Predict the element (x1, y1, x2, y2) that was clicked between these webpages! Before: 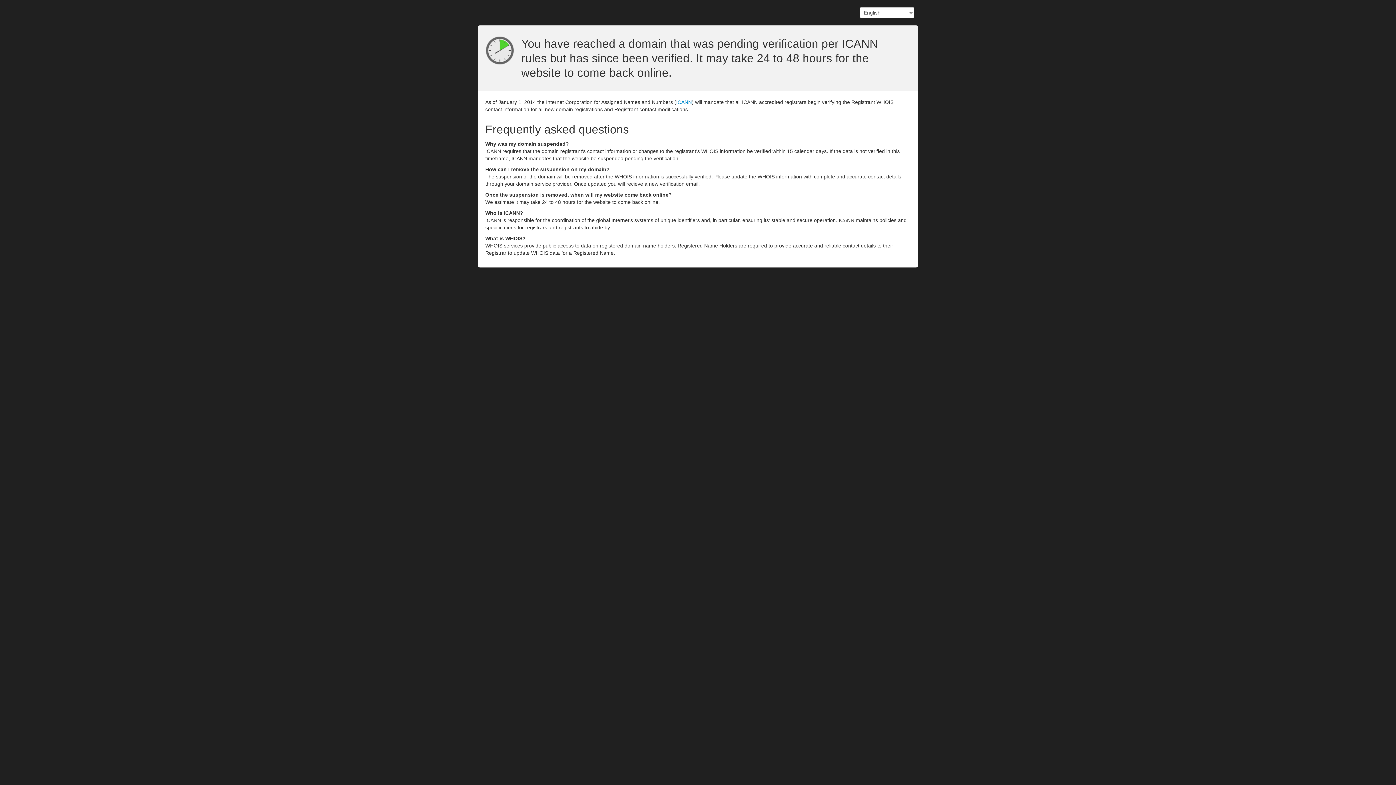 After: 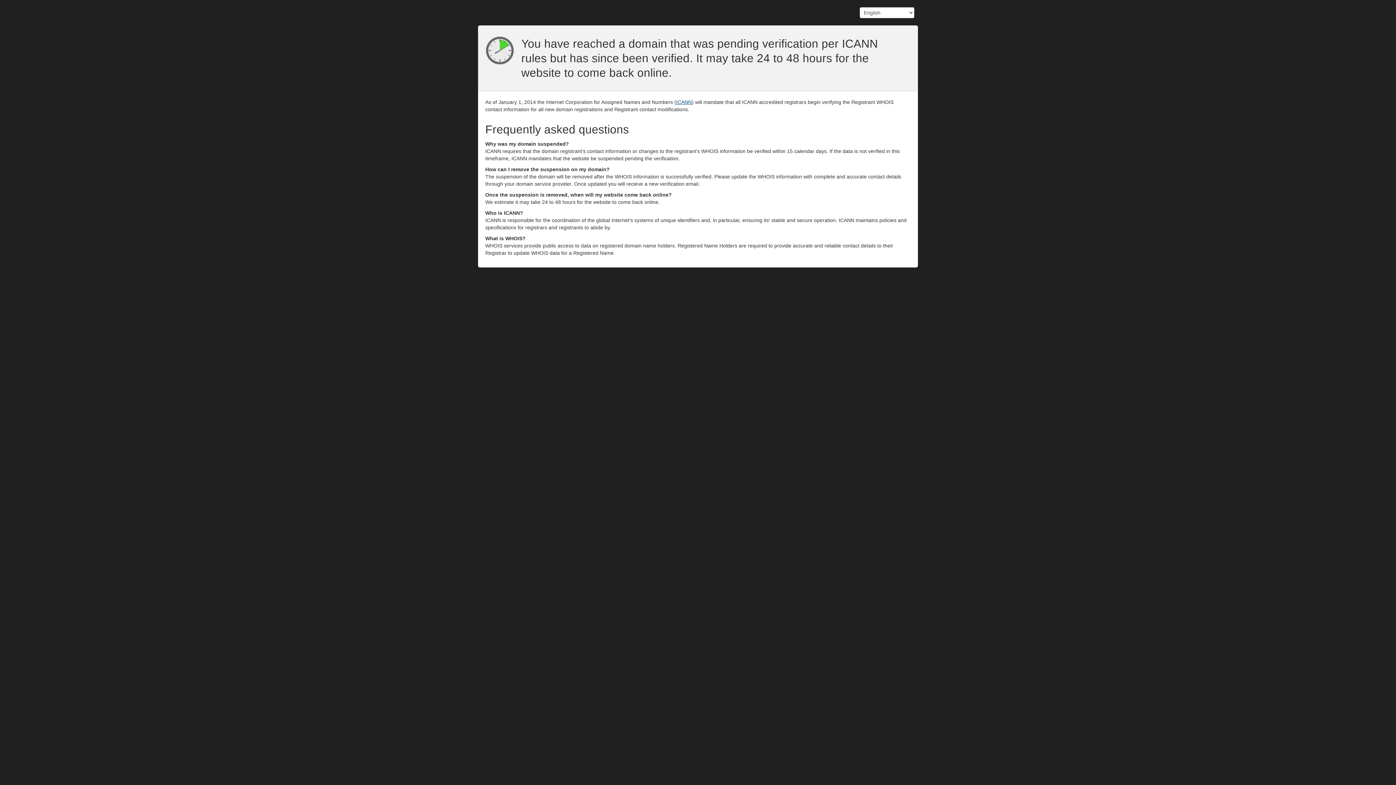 Action: bbox: (676, 99, 692, 105) label: ICANN